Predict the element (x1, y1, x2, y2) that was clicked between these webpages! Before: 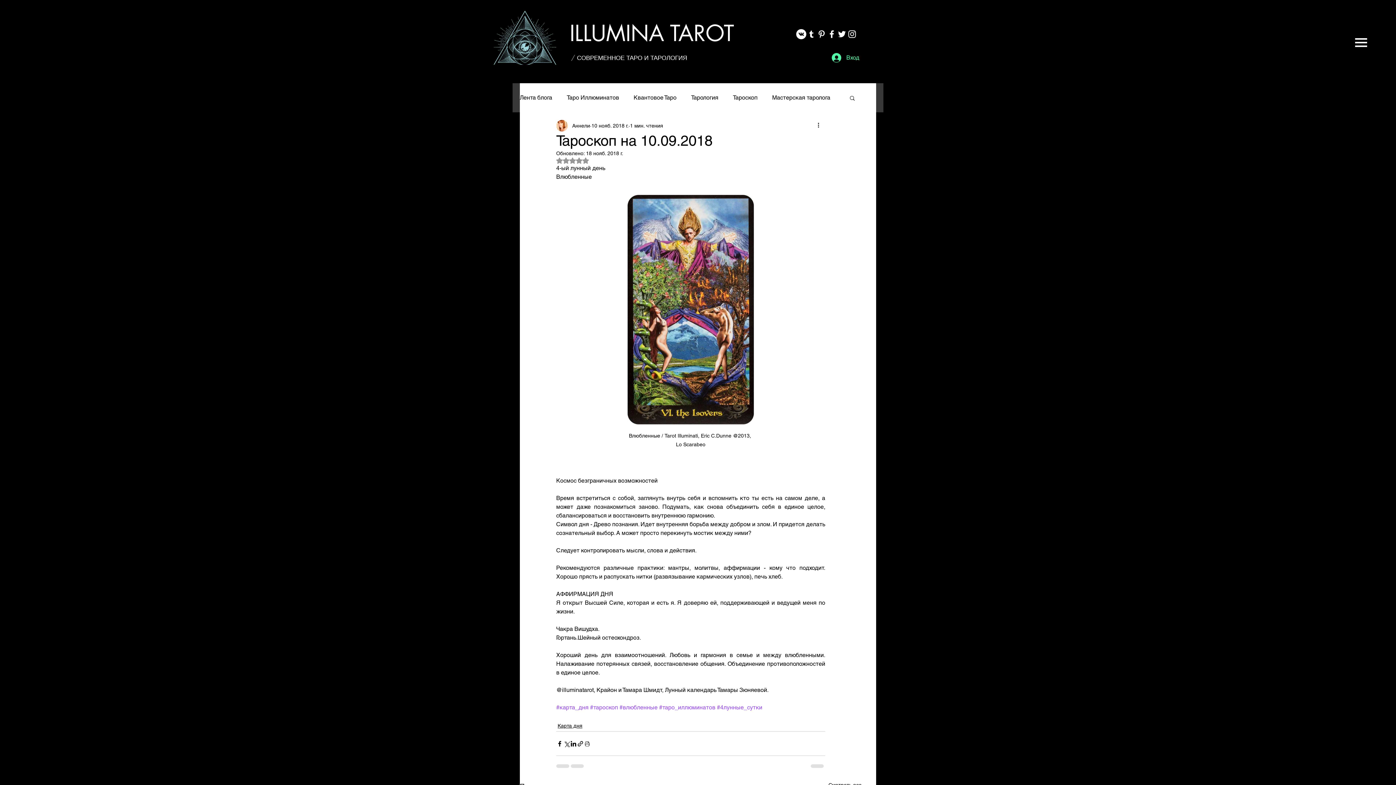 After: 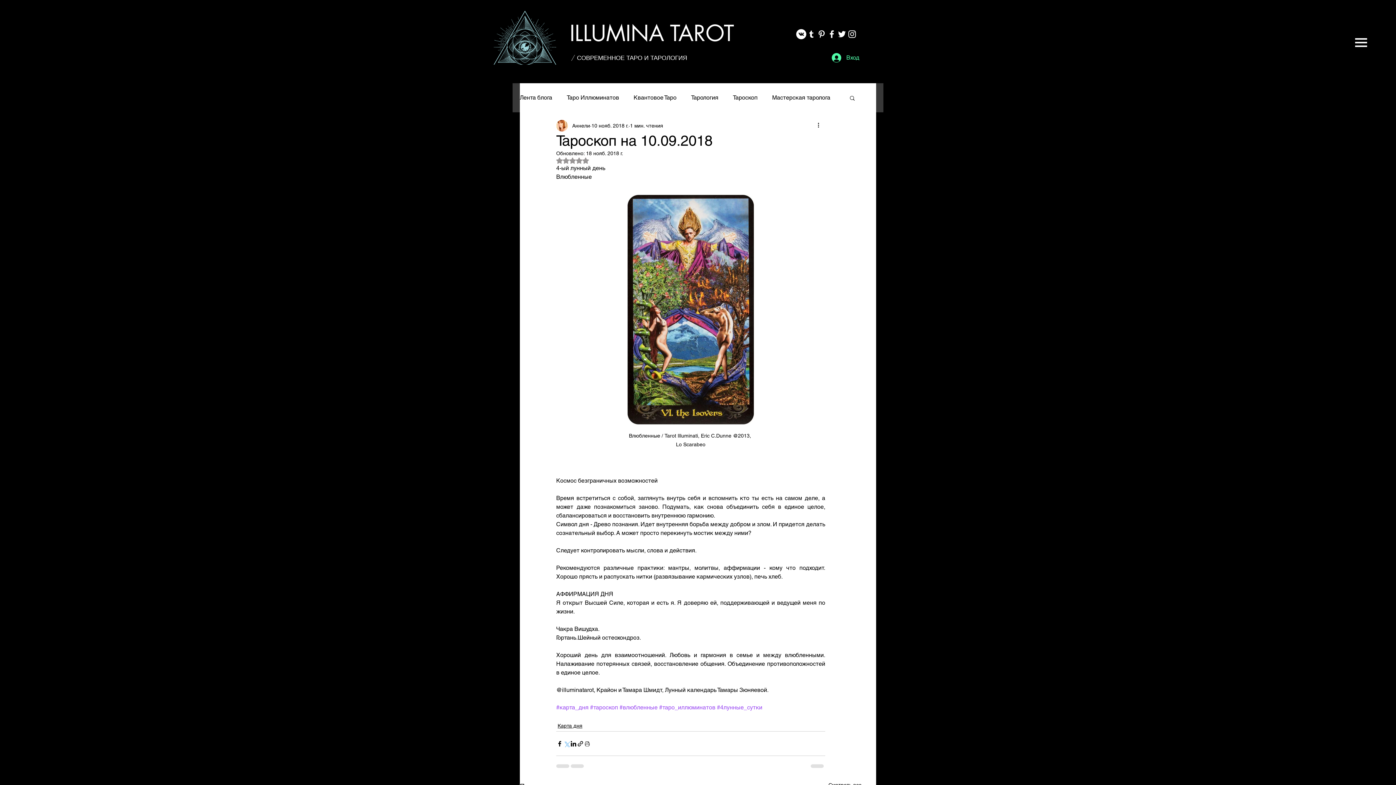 Action: label: Share via Twitter bbox: (563, 740, 570, 747)